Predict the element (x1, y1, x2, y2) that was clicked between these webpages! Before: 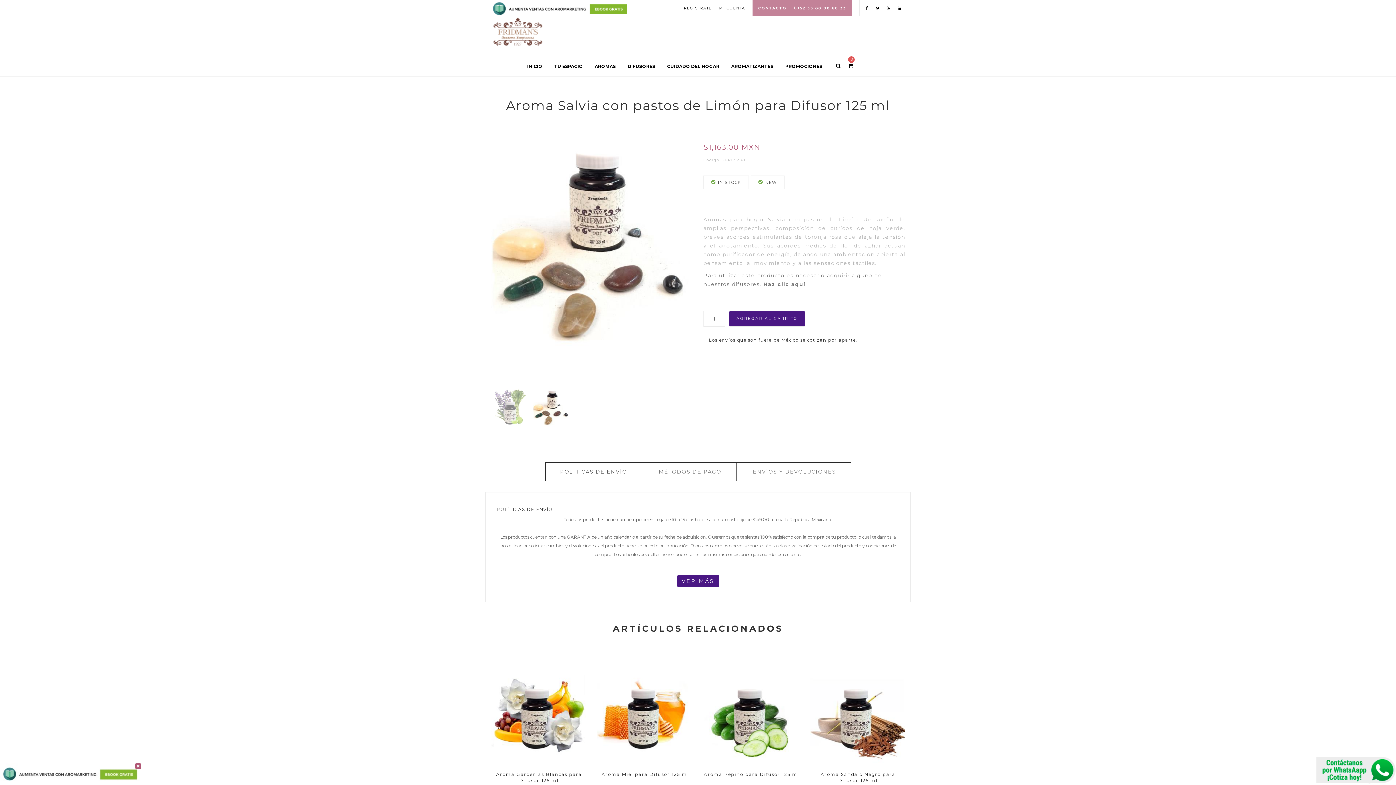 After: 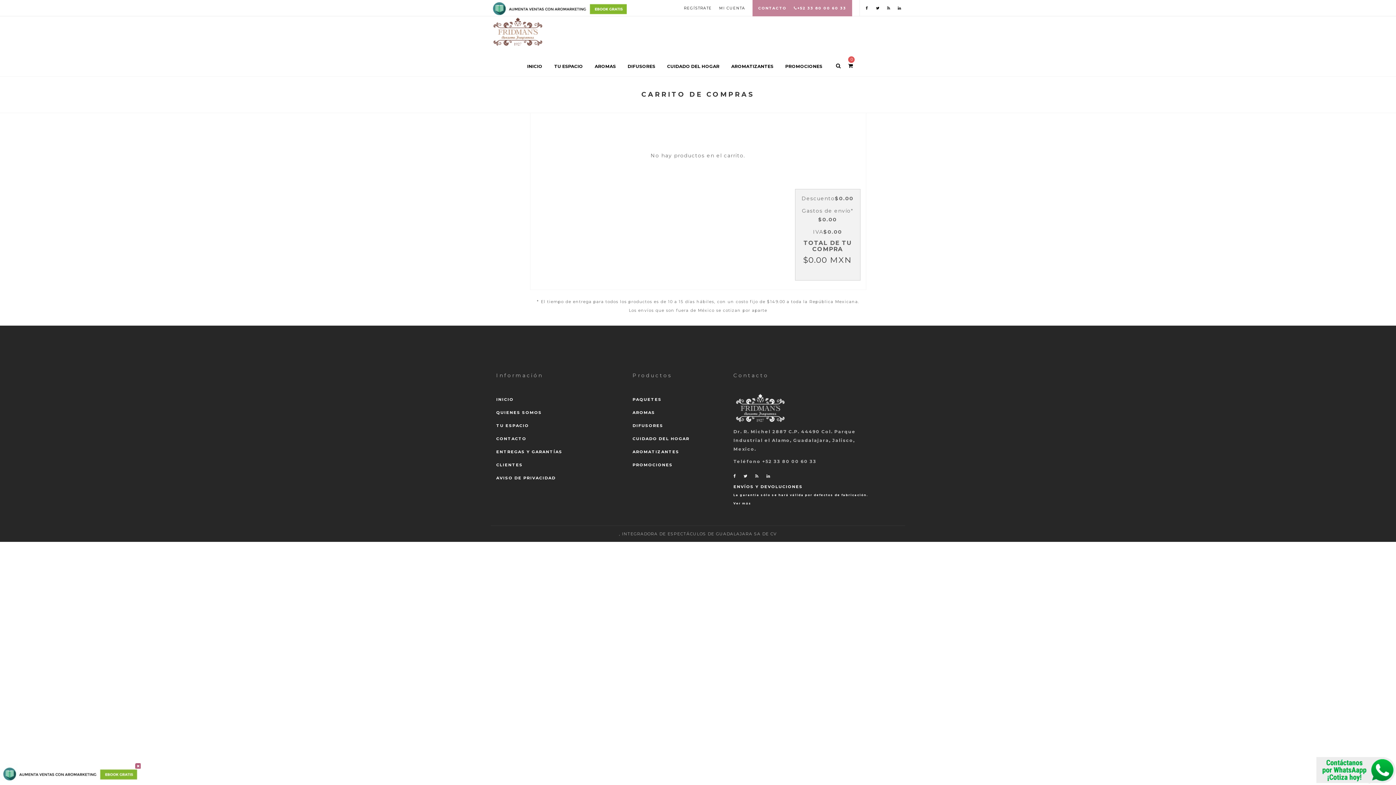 Action: bbox: (848, 58, 853, 73)